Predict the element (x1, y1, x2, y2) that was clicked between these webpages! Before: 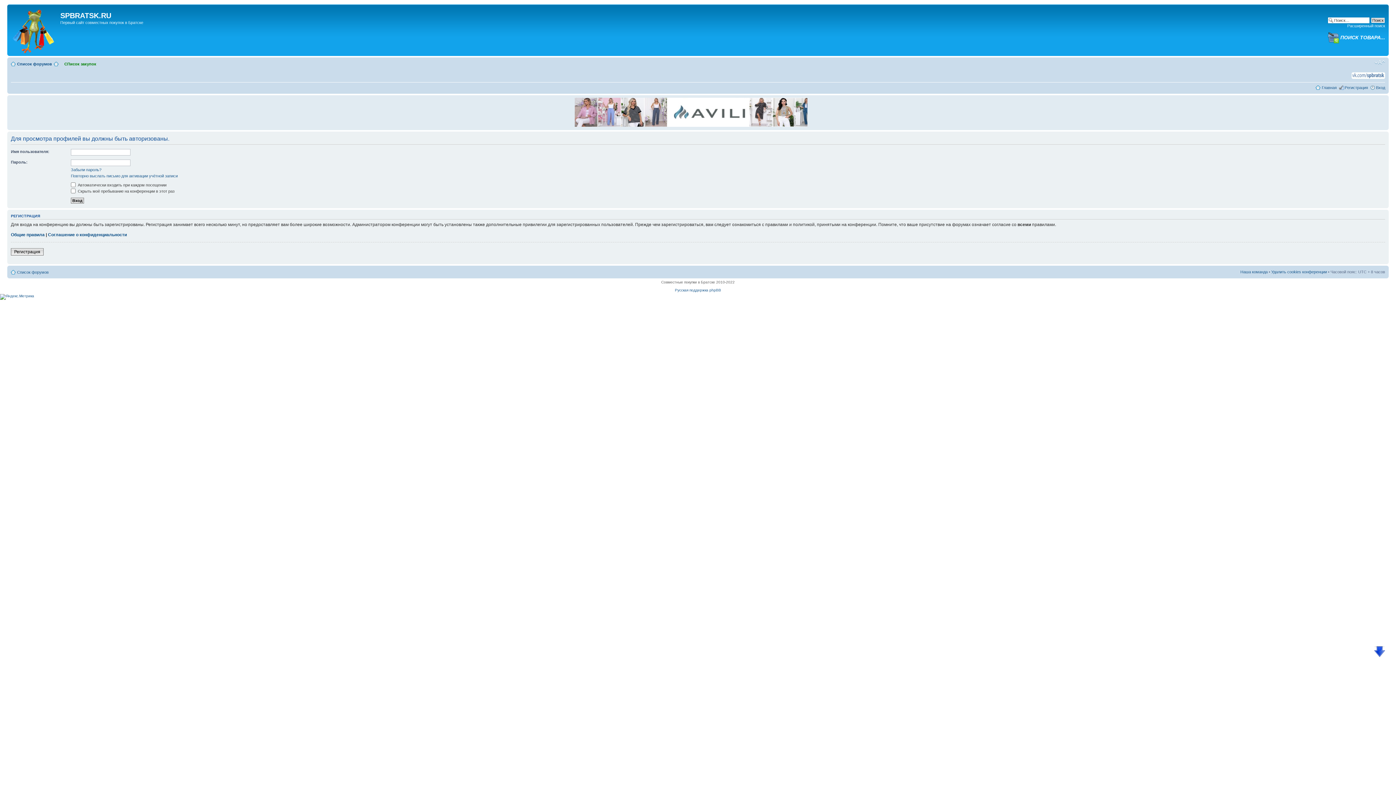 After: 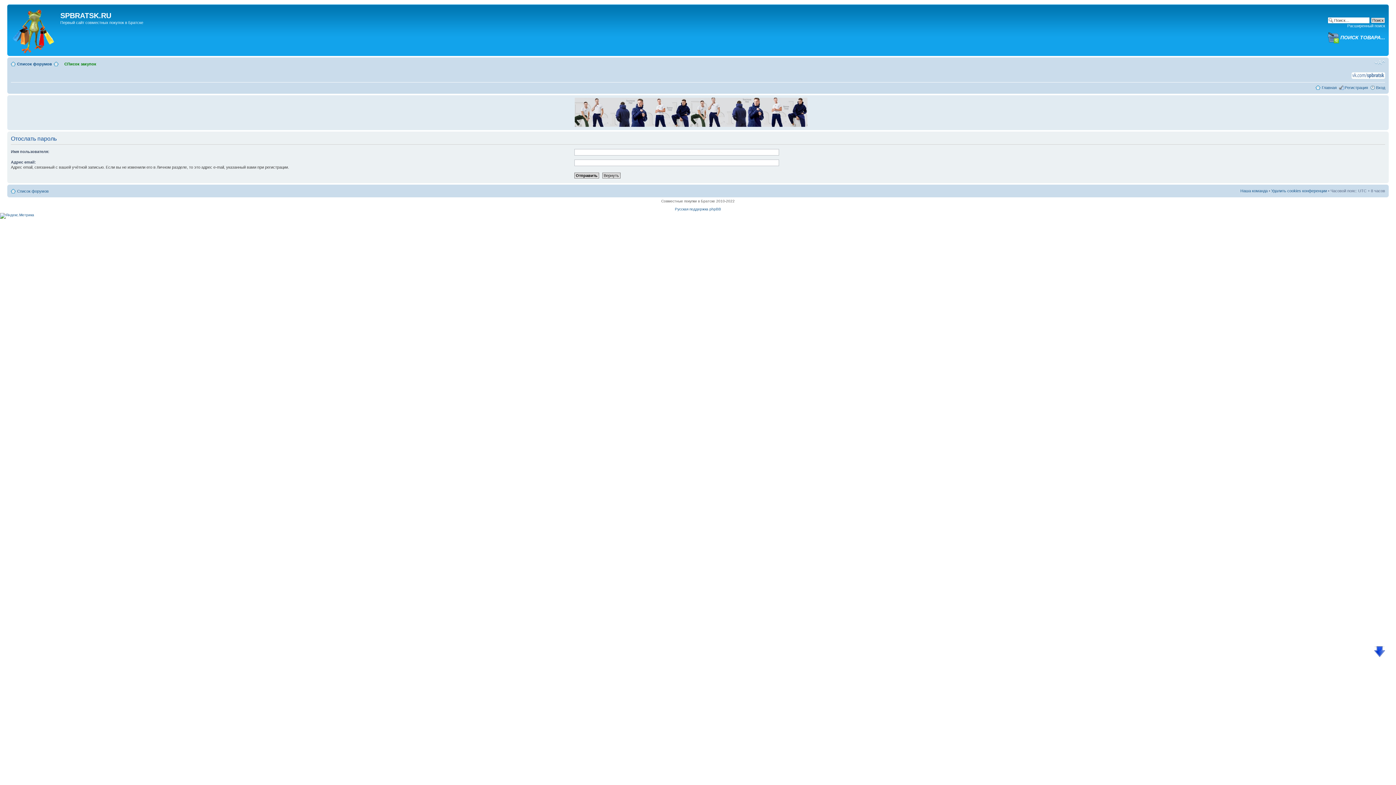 Action: label: Забыли пароль? bbox: (70, 167, 101, 172)